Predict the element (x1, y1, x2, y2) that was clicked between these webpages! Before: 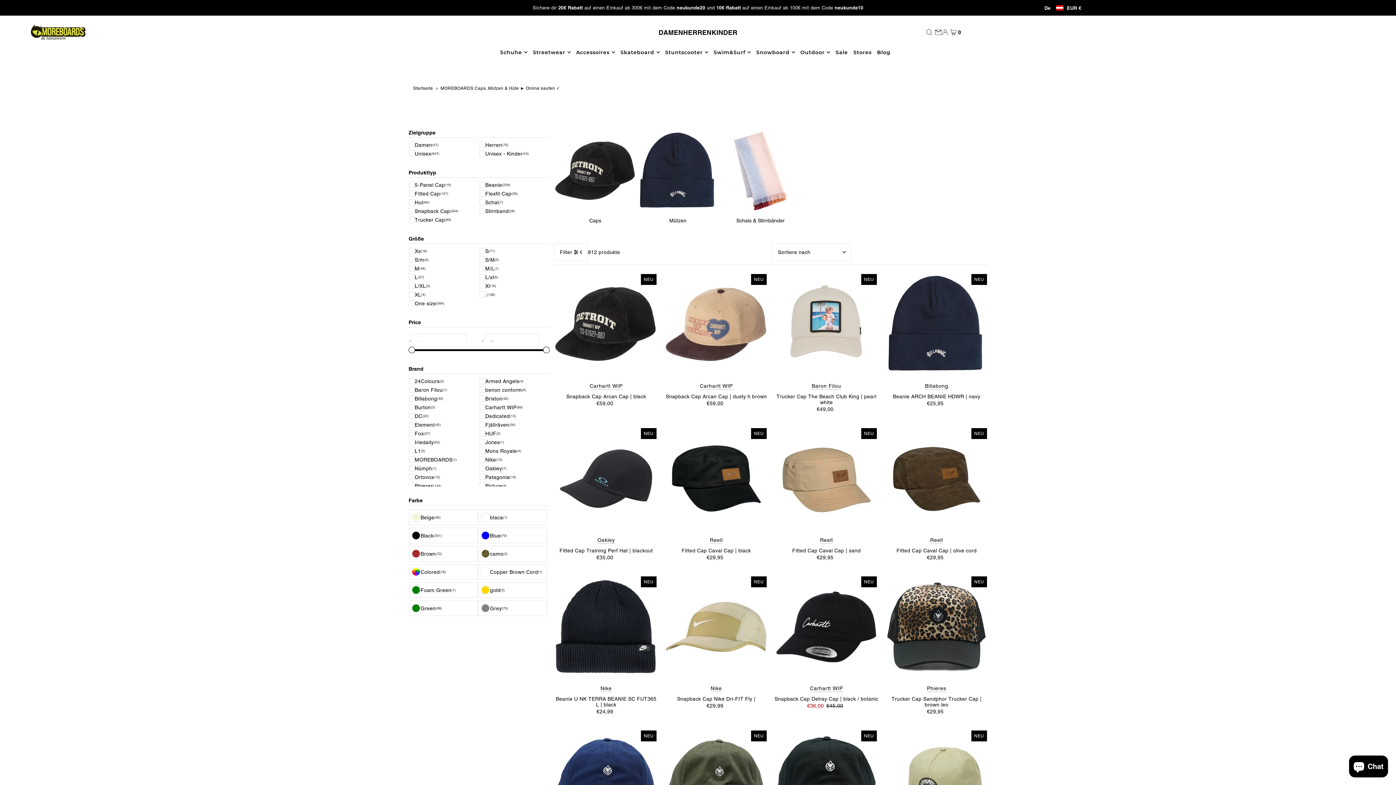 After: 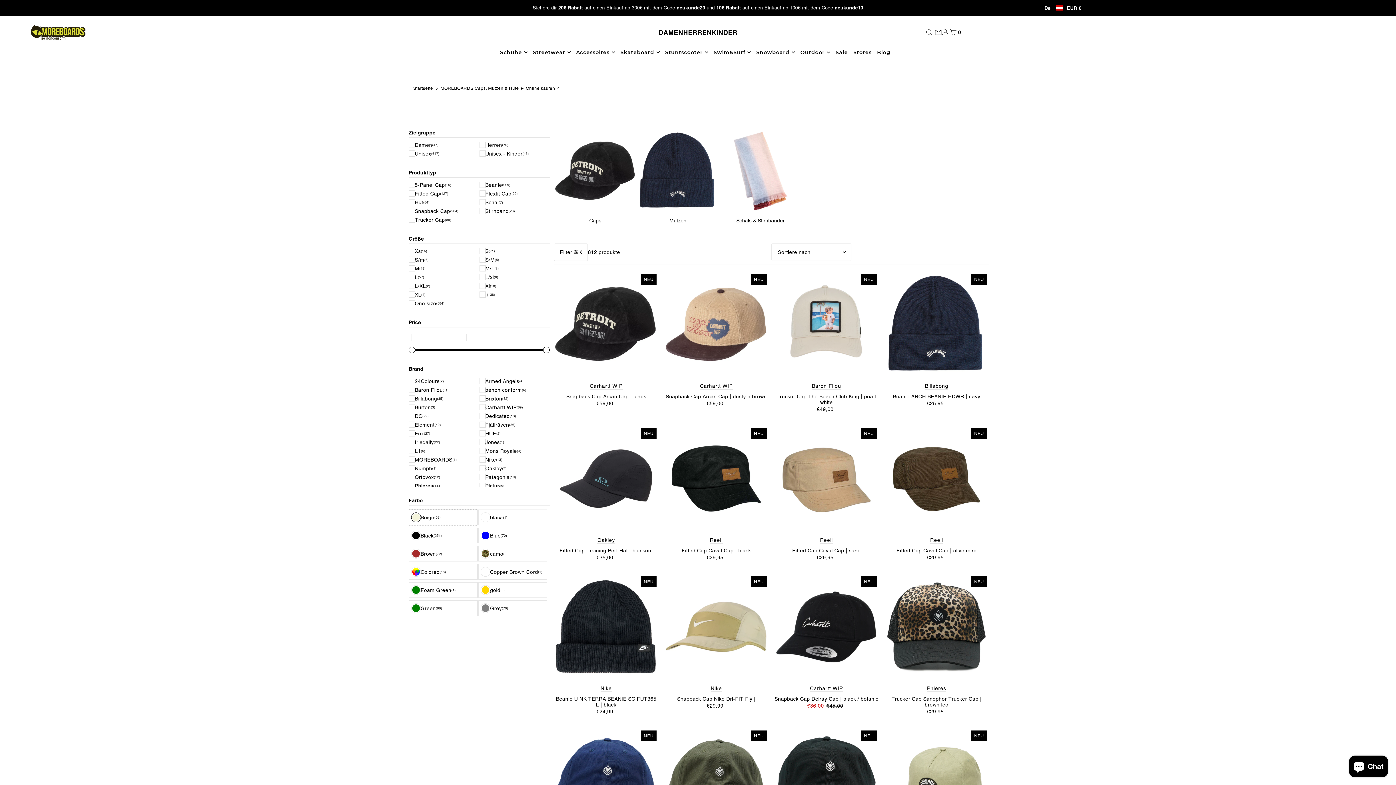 Action: label: Beige
(56) bbox: (409, 509, 477, 525)